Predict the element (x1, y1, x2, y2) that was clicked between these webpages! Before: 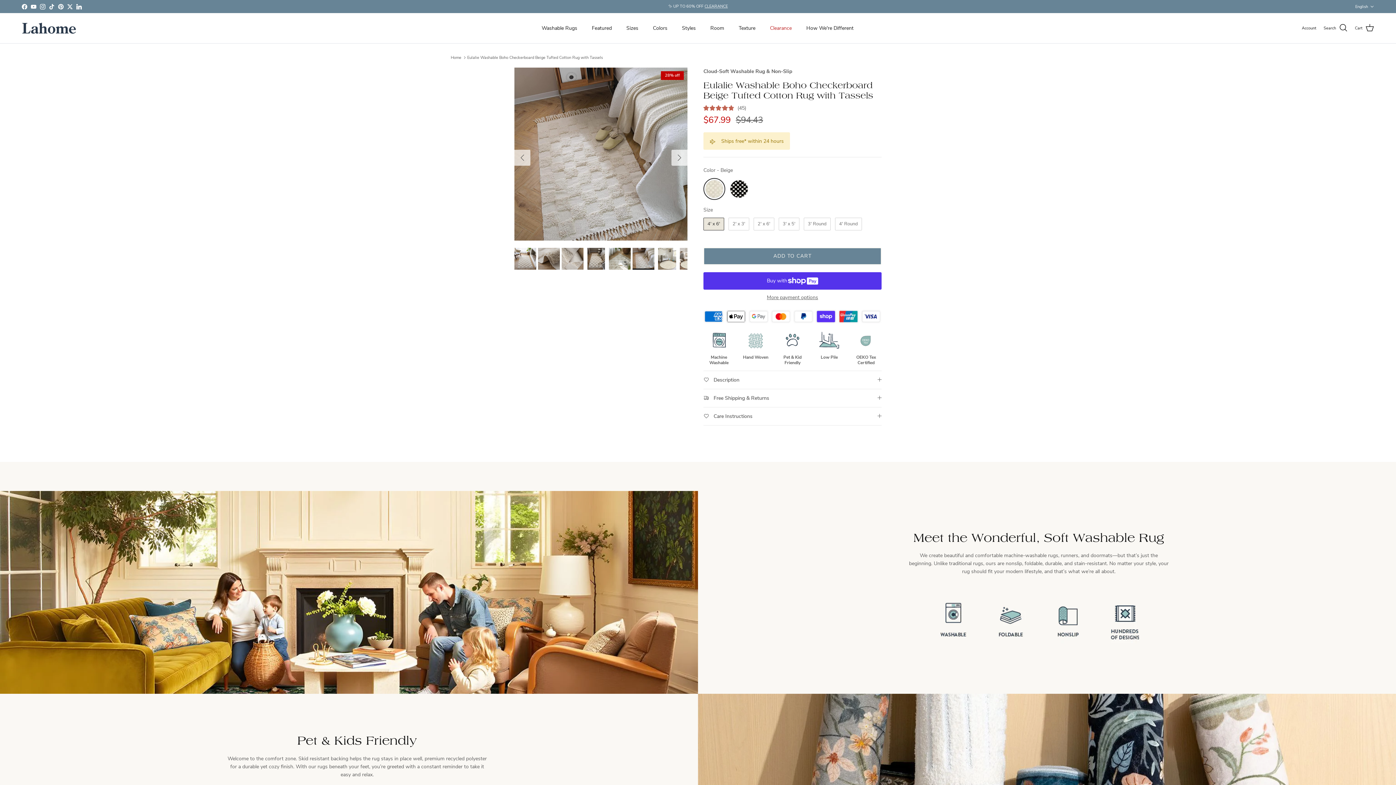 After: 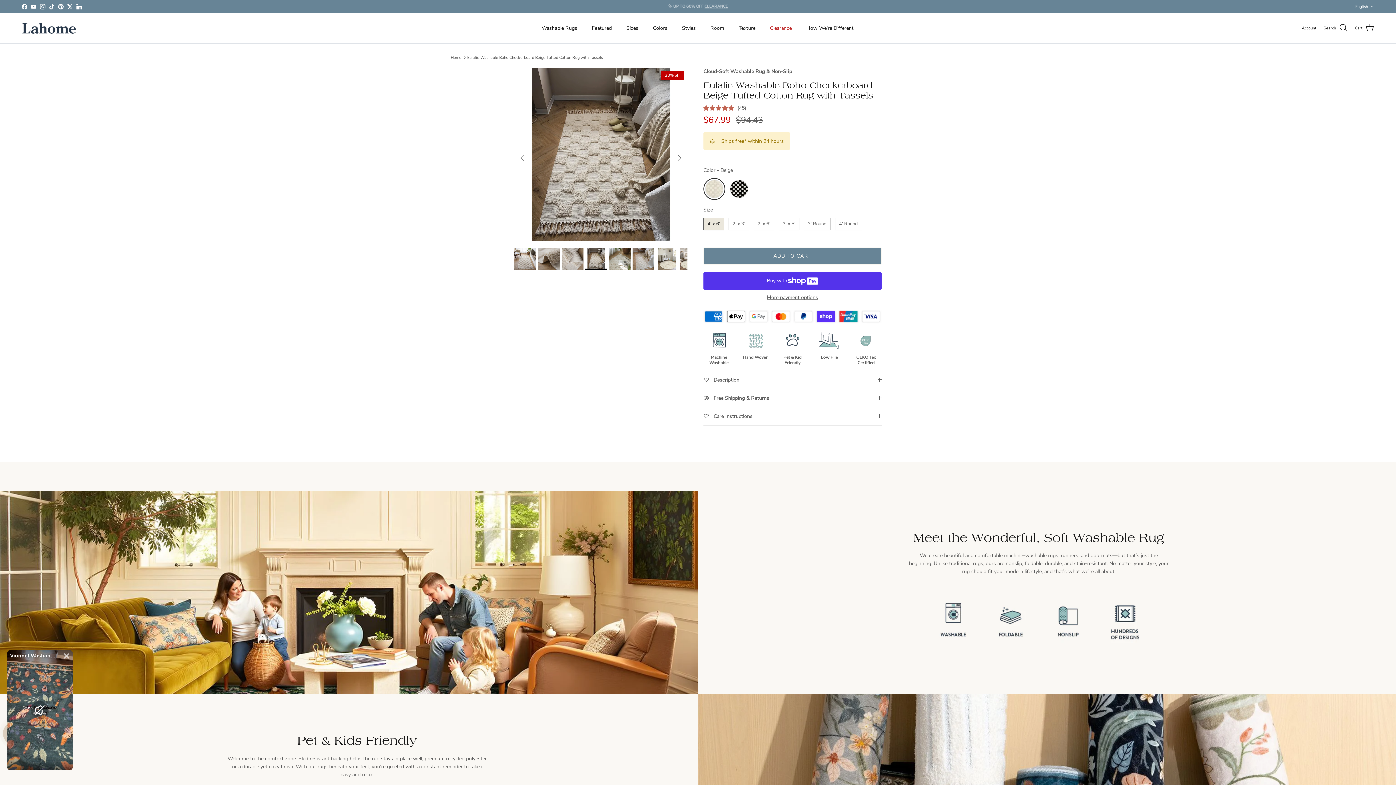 Action: bbox: (585, 247, 607, 269)